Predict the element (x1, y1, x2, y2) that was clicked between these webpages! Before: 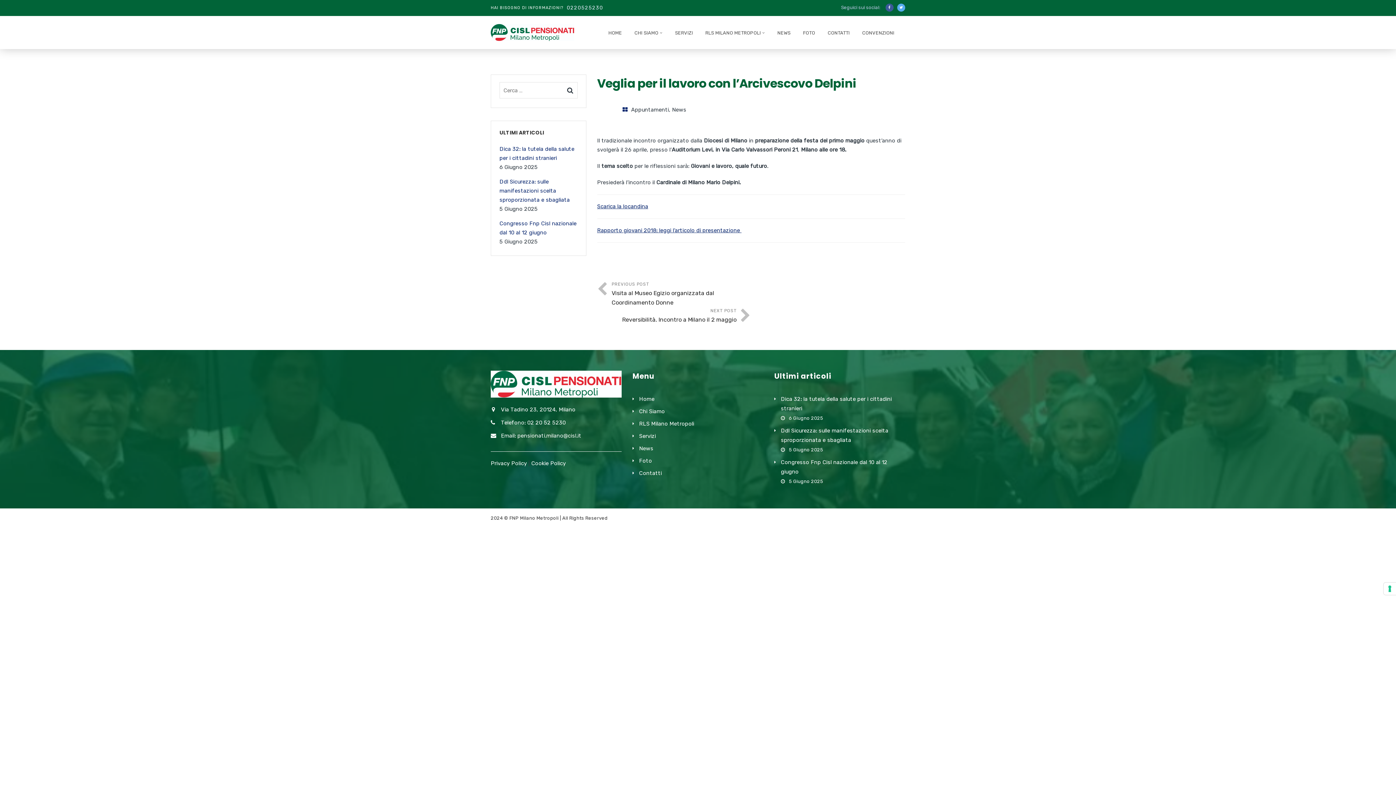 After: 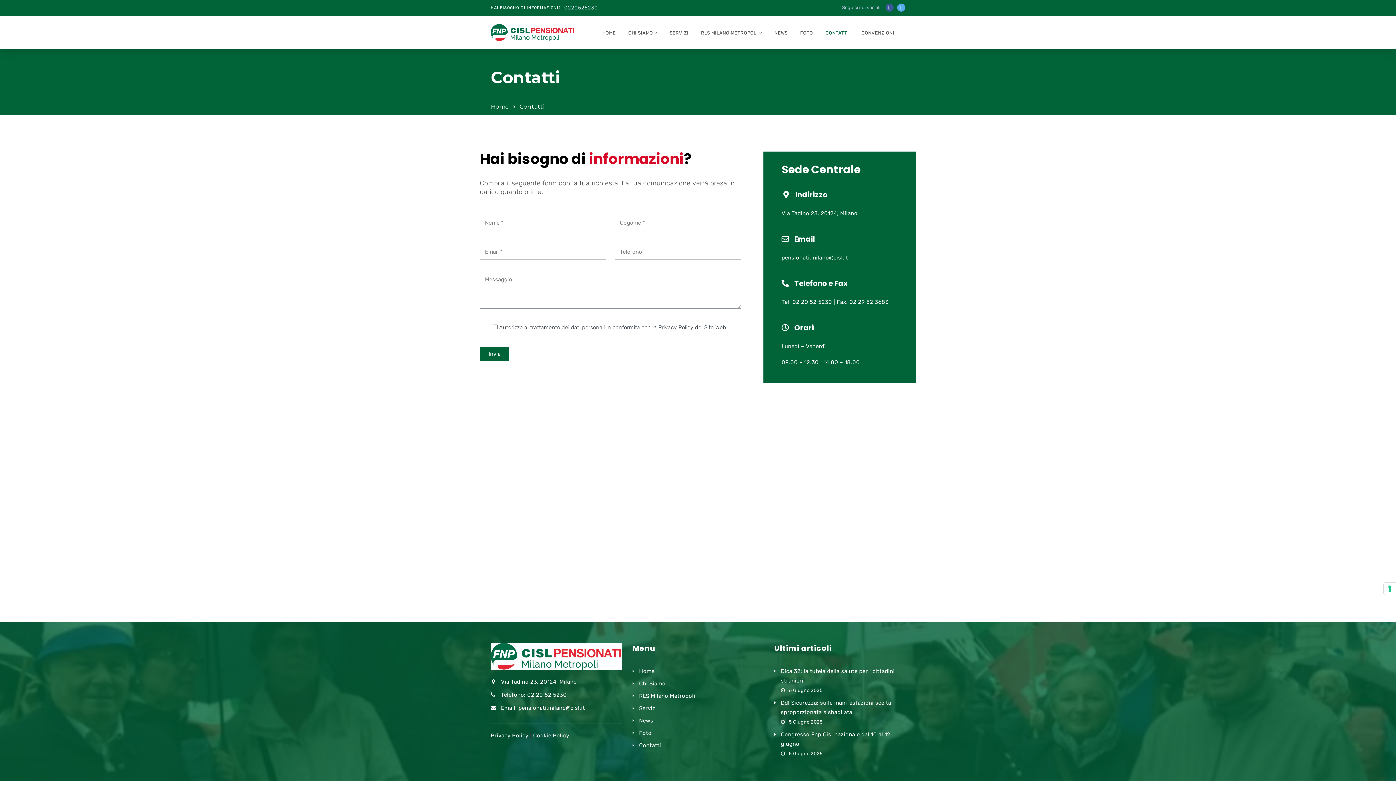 Action: bbox: (823, 28, 849, 41) label: CONTATTI